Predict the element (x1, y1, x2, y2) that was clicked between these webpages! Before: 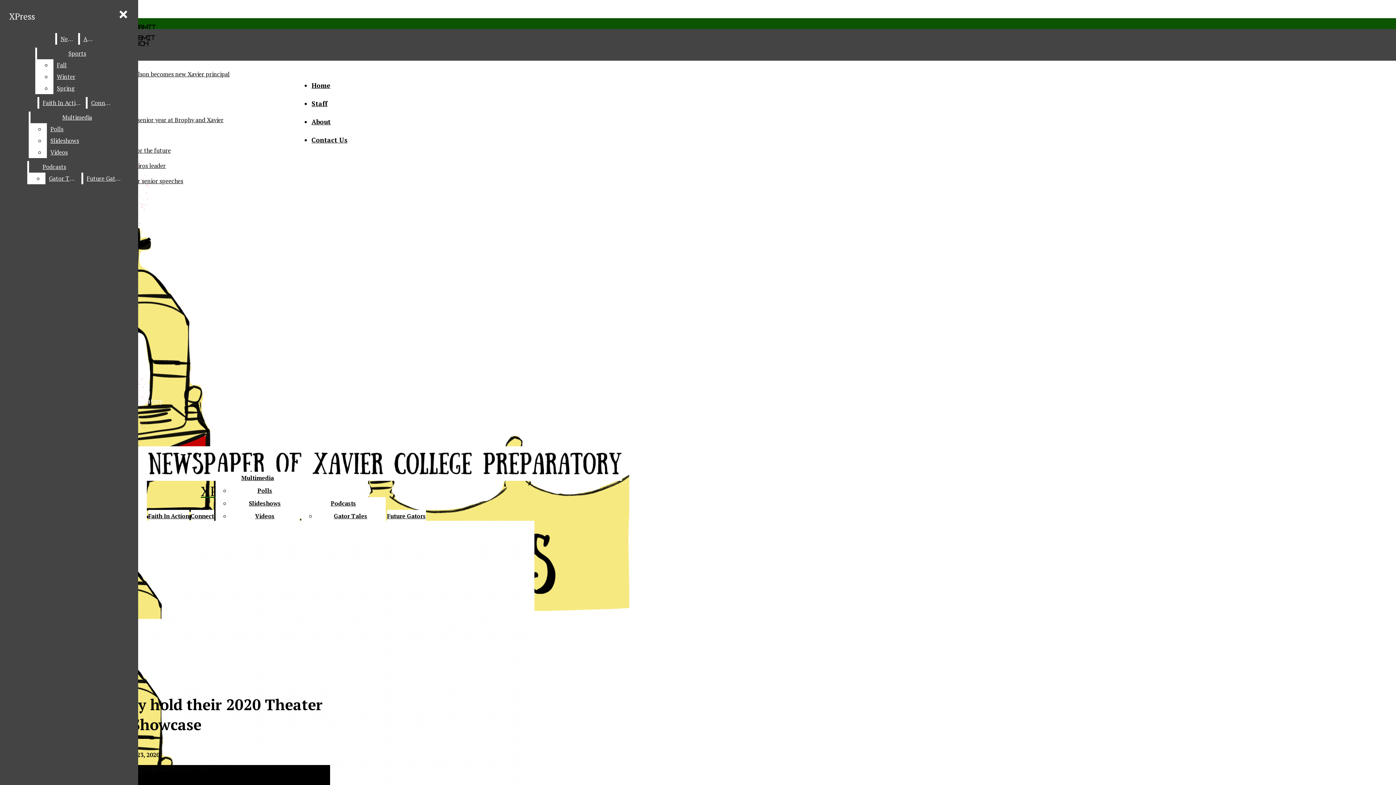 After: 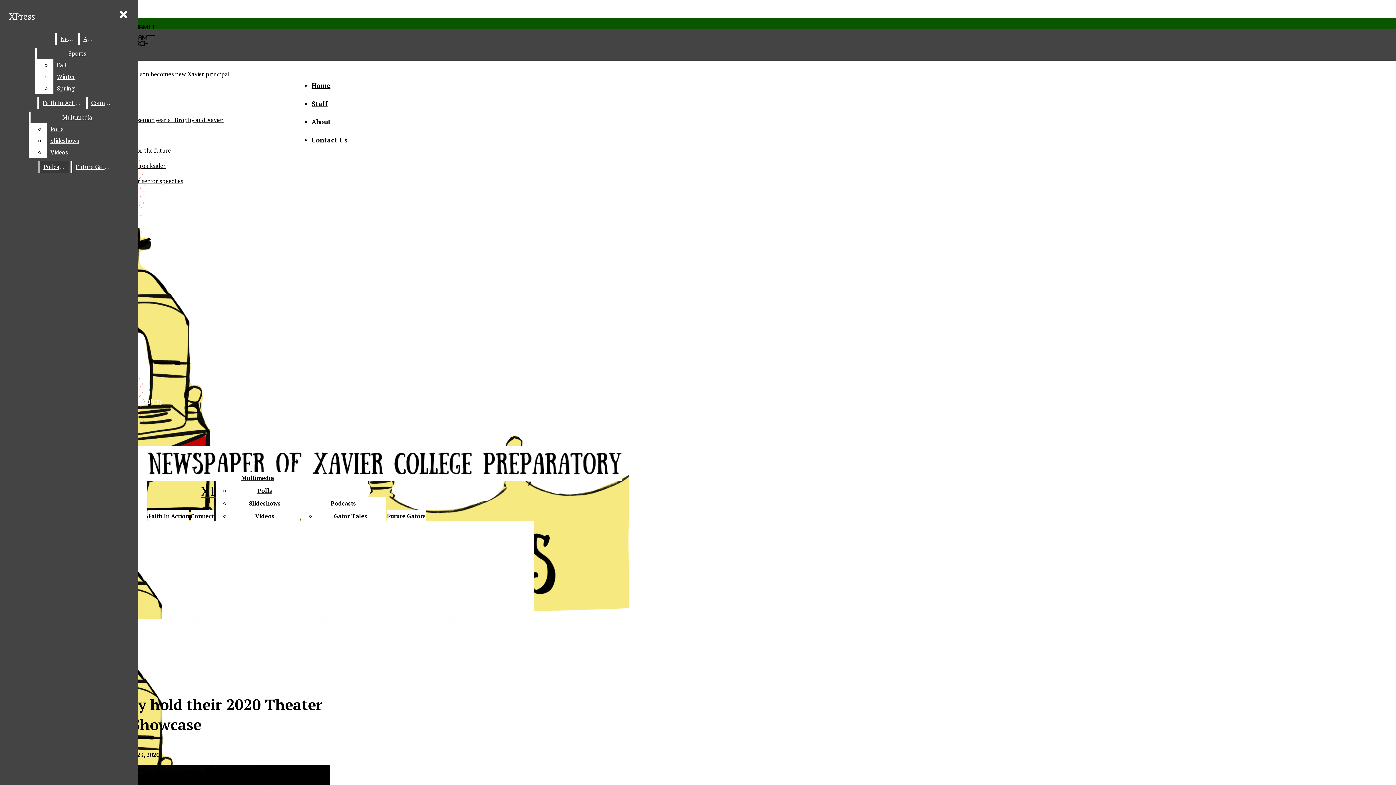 Action: label: Multimedia bbox: (30, 111, 124, 123)